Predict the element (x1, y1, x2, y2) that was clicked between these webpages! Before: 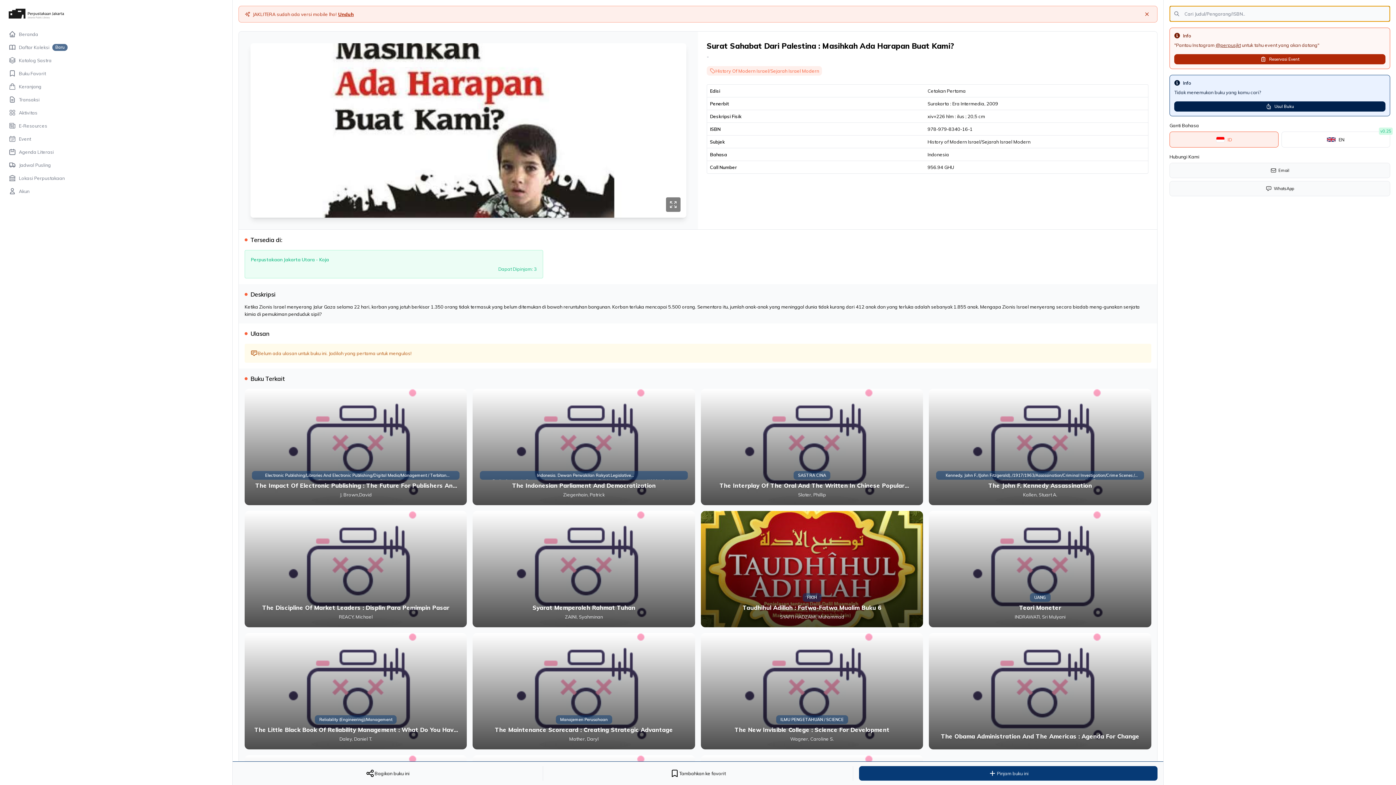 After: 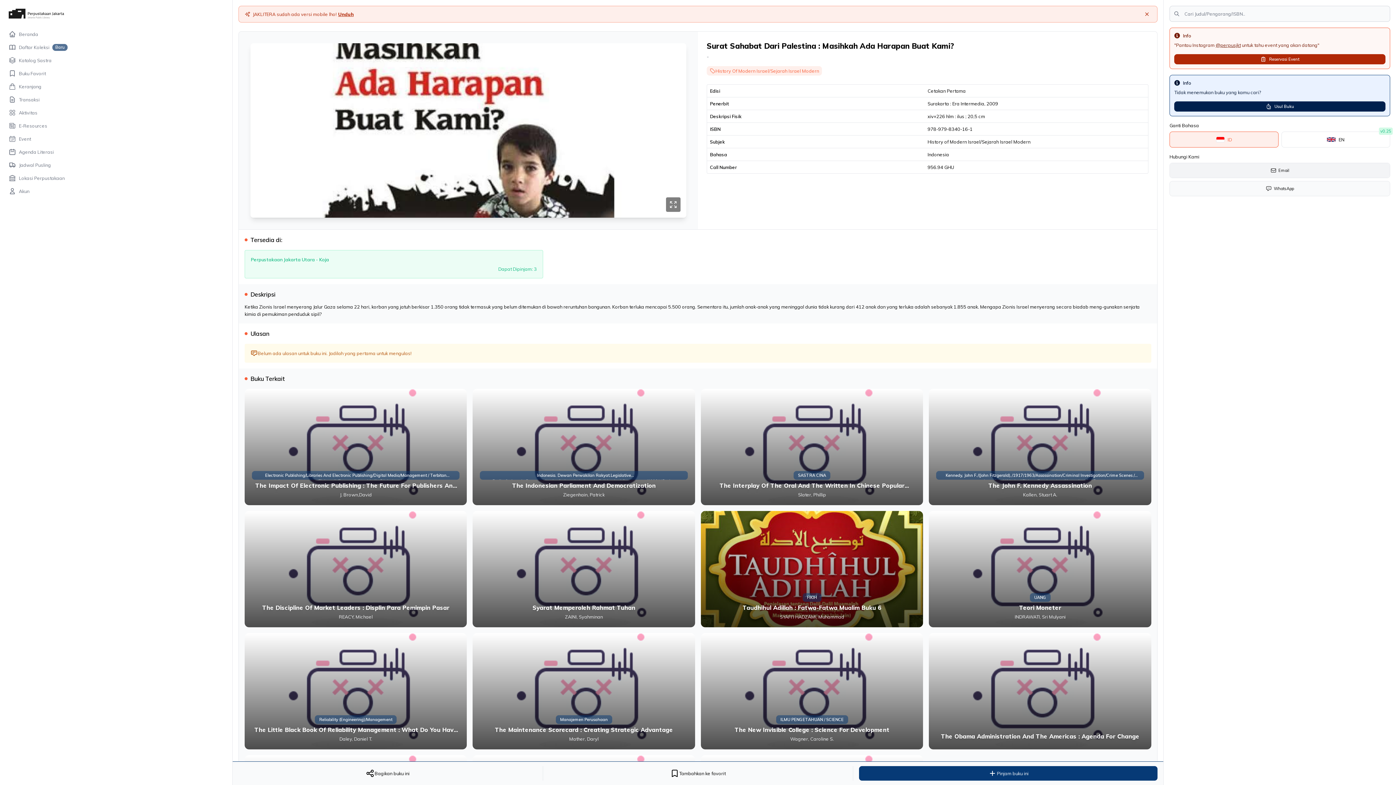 Action: label: Email bbox: (1169, 162, 1390, 178)